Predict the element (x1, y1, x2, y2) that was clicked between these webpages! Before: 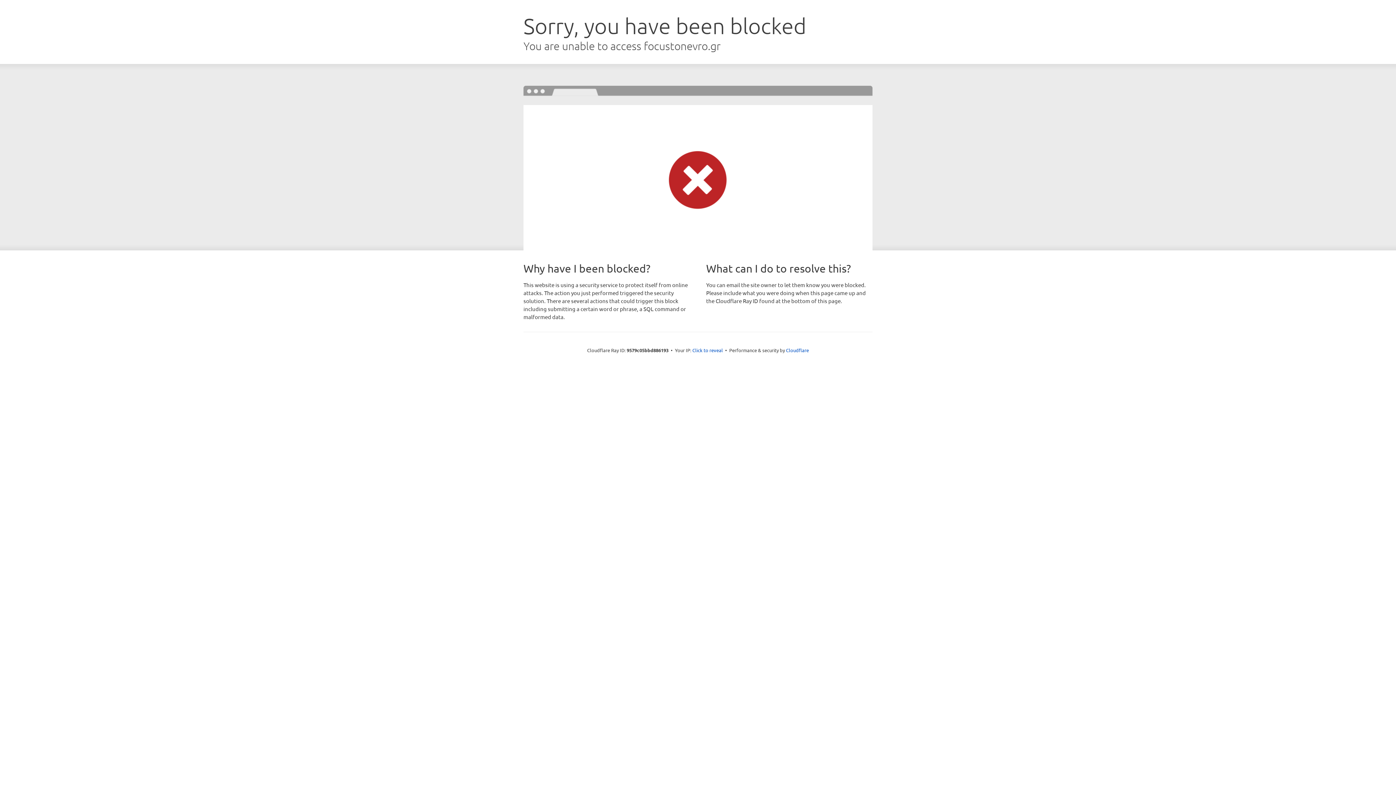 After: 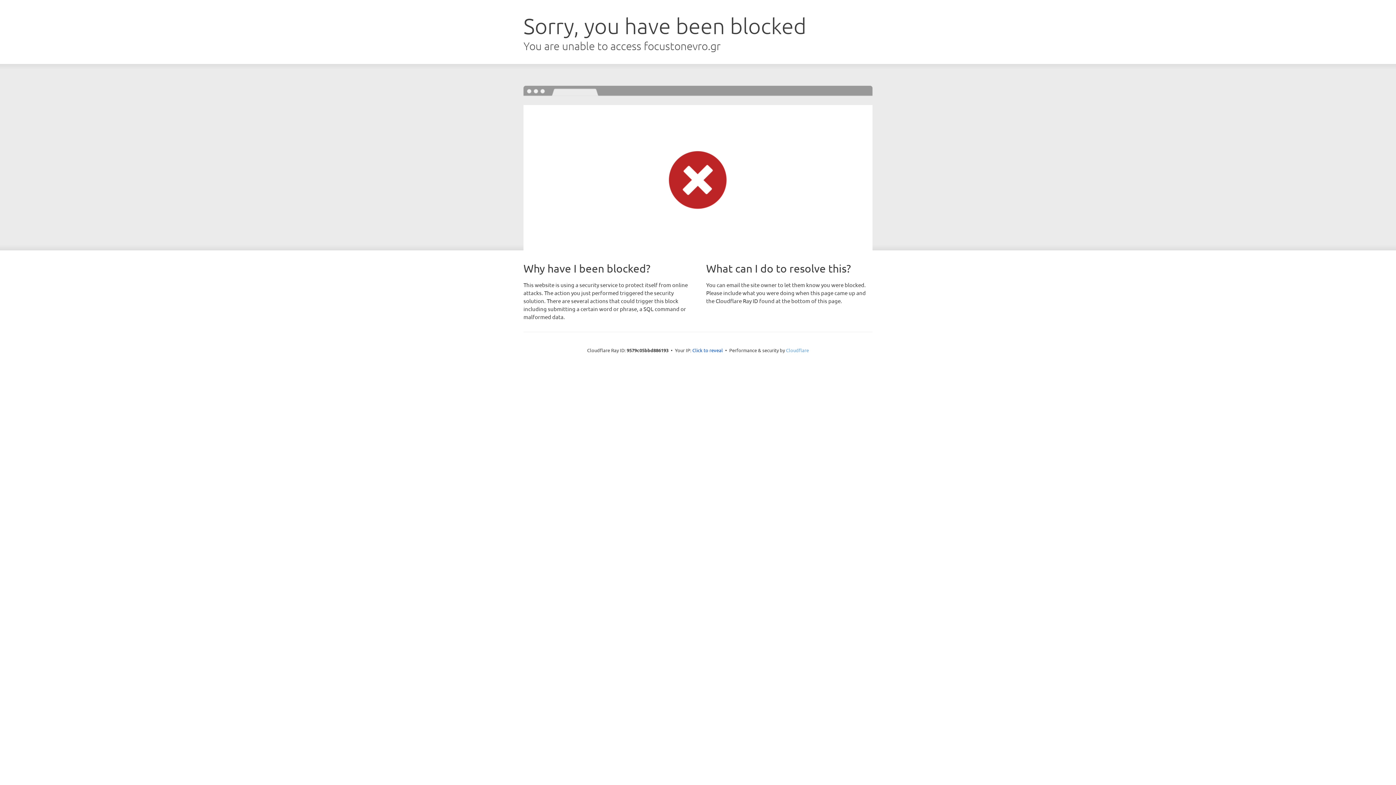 Action: label: Cloudflare bbox: (786, 347, 809, 353)